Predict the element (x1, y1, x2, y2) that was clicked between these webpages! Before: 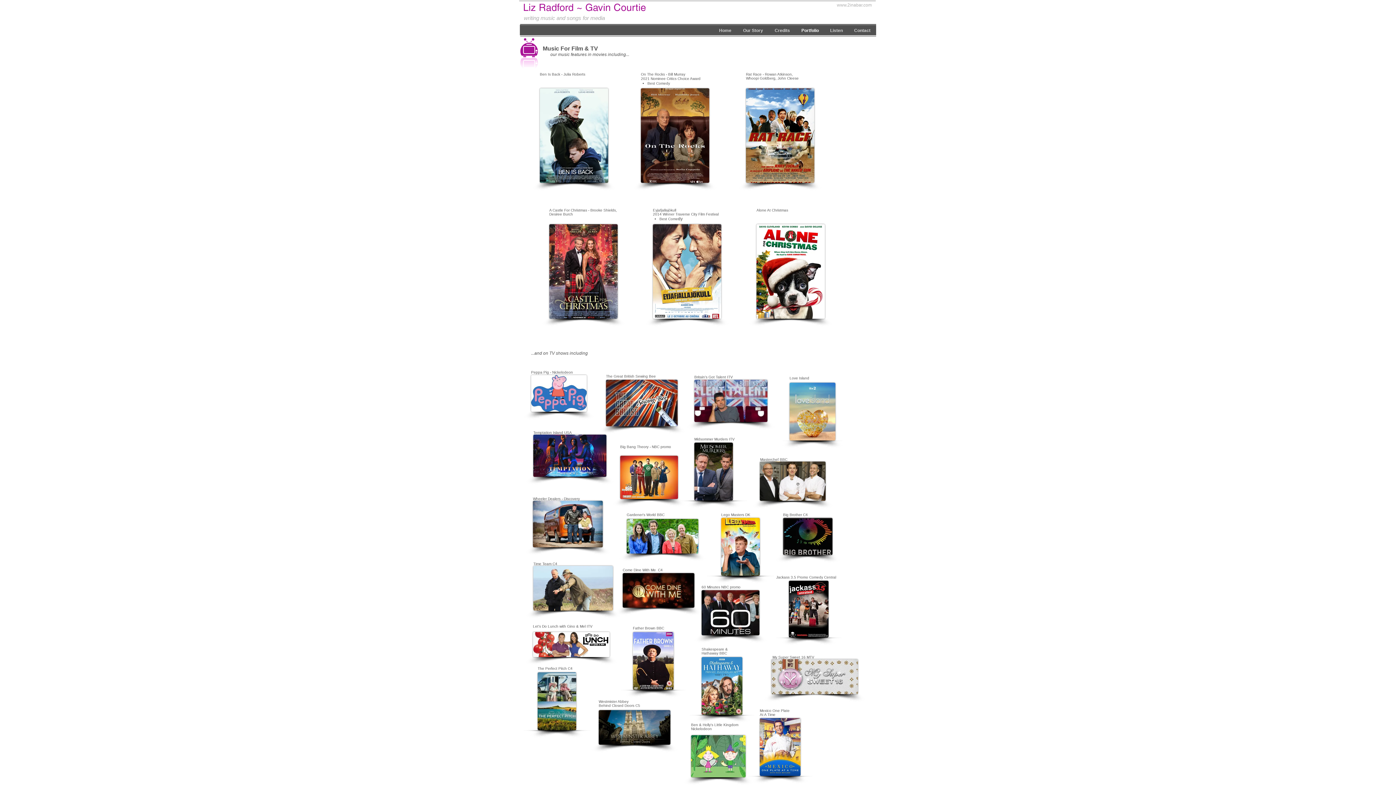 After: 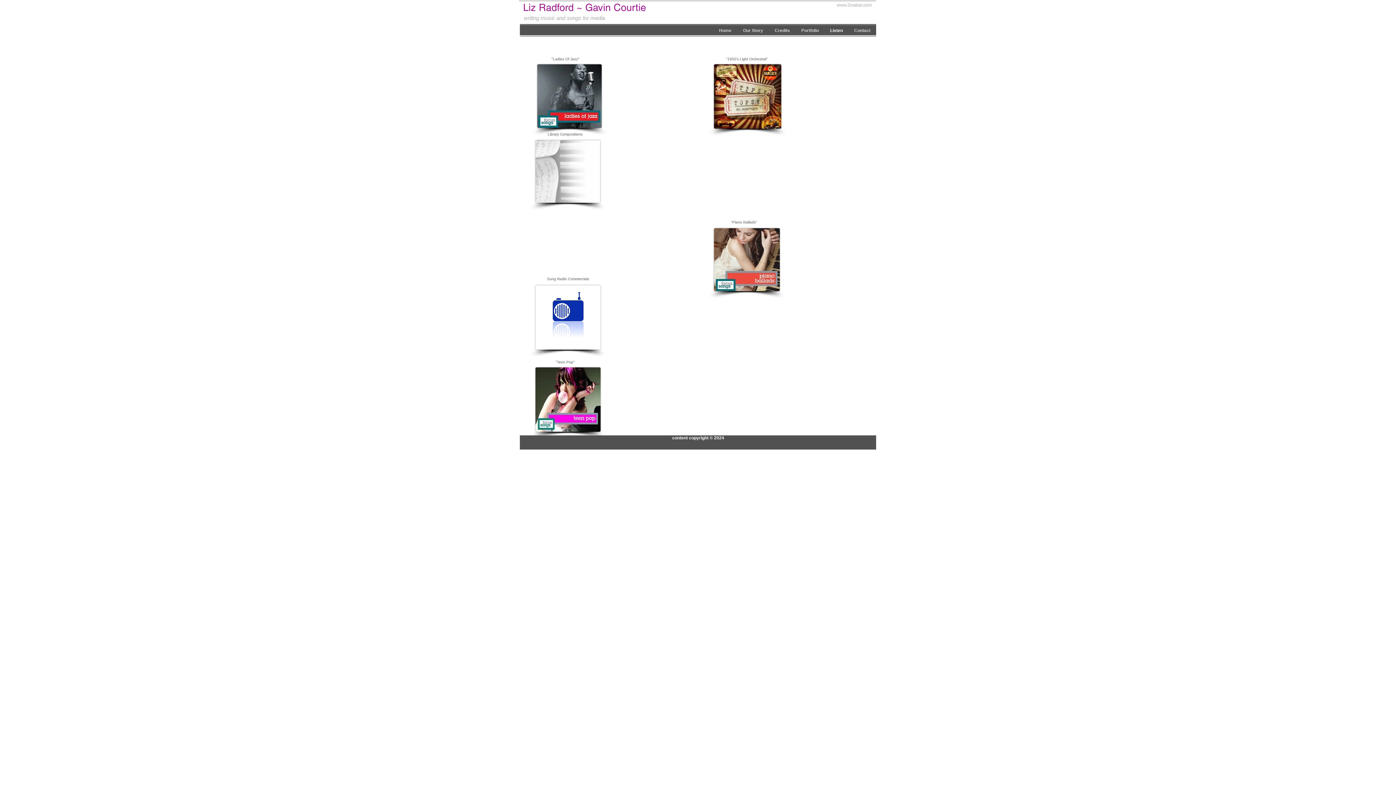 Action: bbox: (824, 25, 848, 35) label: Listen